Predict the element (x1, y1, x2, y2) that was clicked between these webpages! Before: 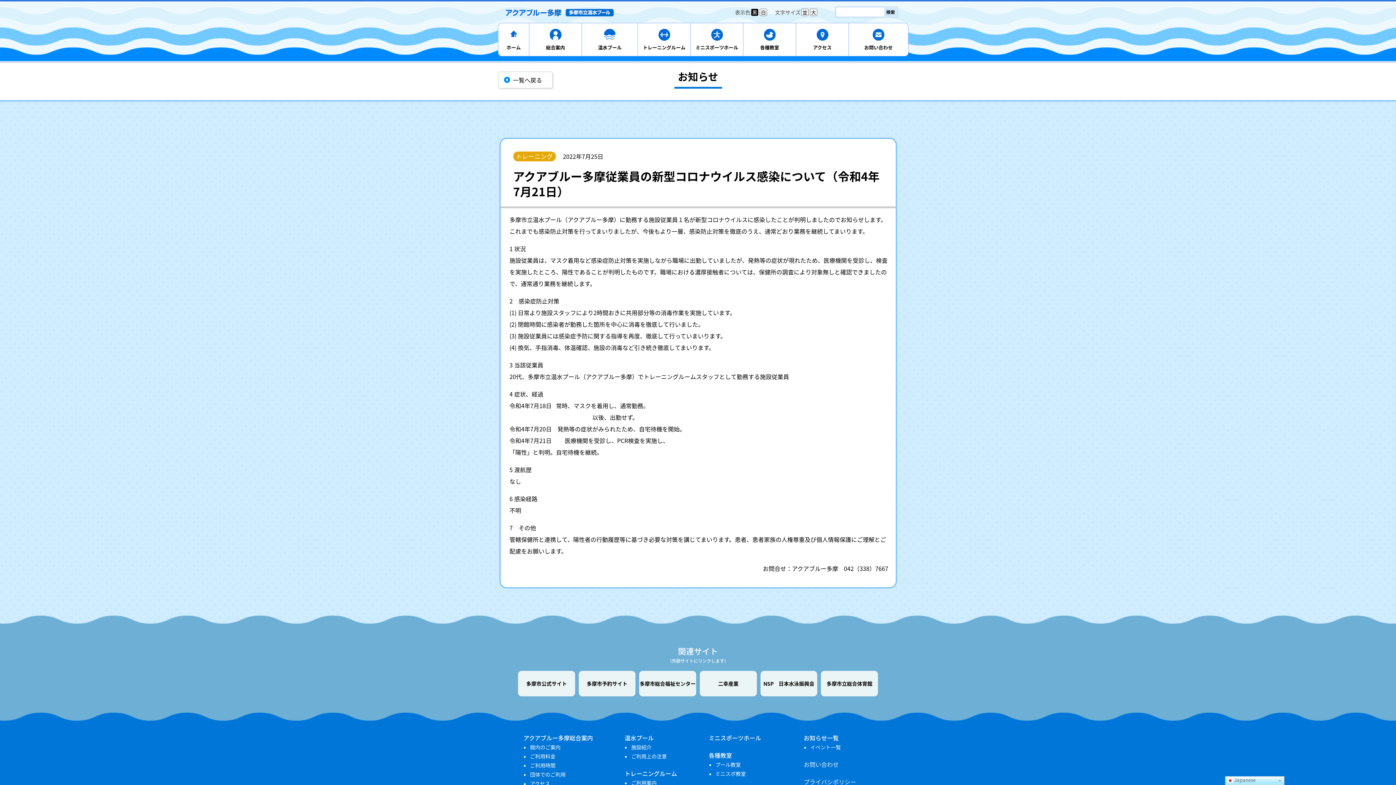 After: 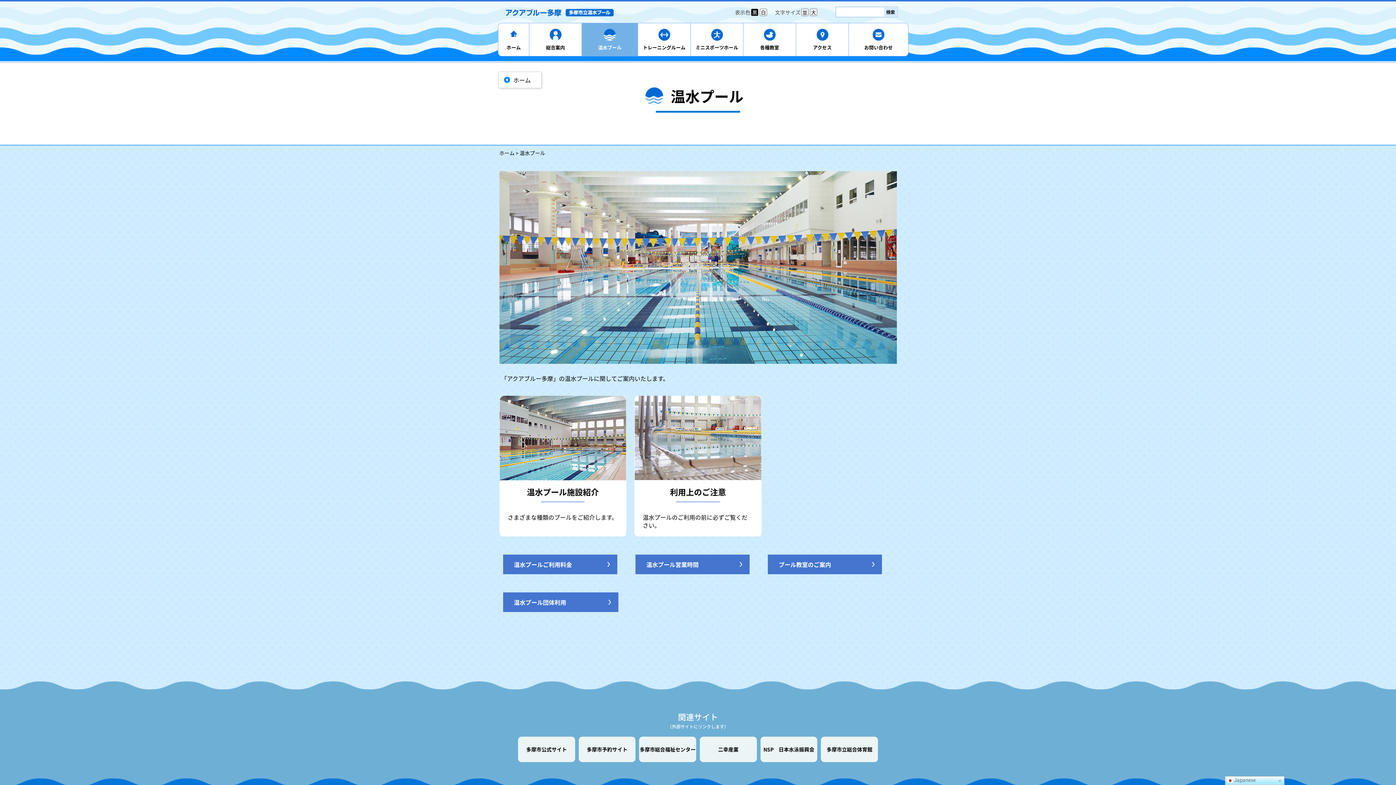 Action: label: 温水プール bbox: (581, 22, 637, 56)